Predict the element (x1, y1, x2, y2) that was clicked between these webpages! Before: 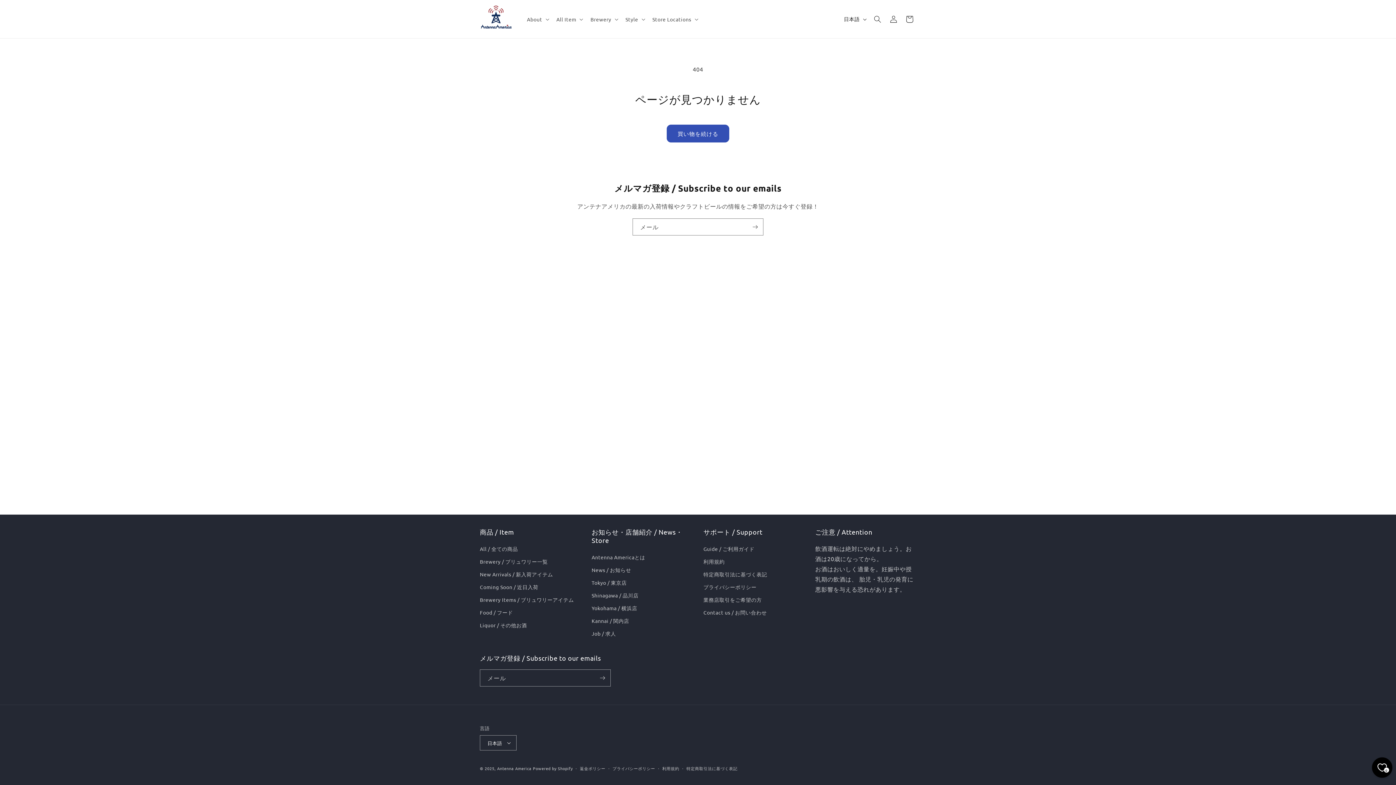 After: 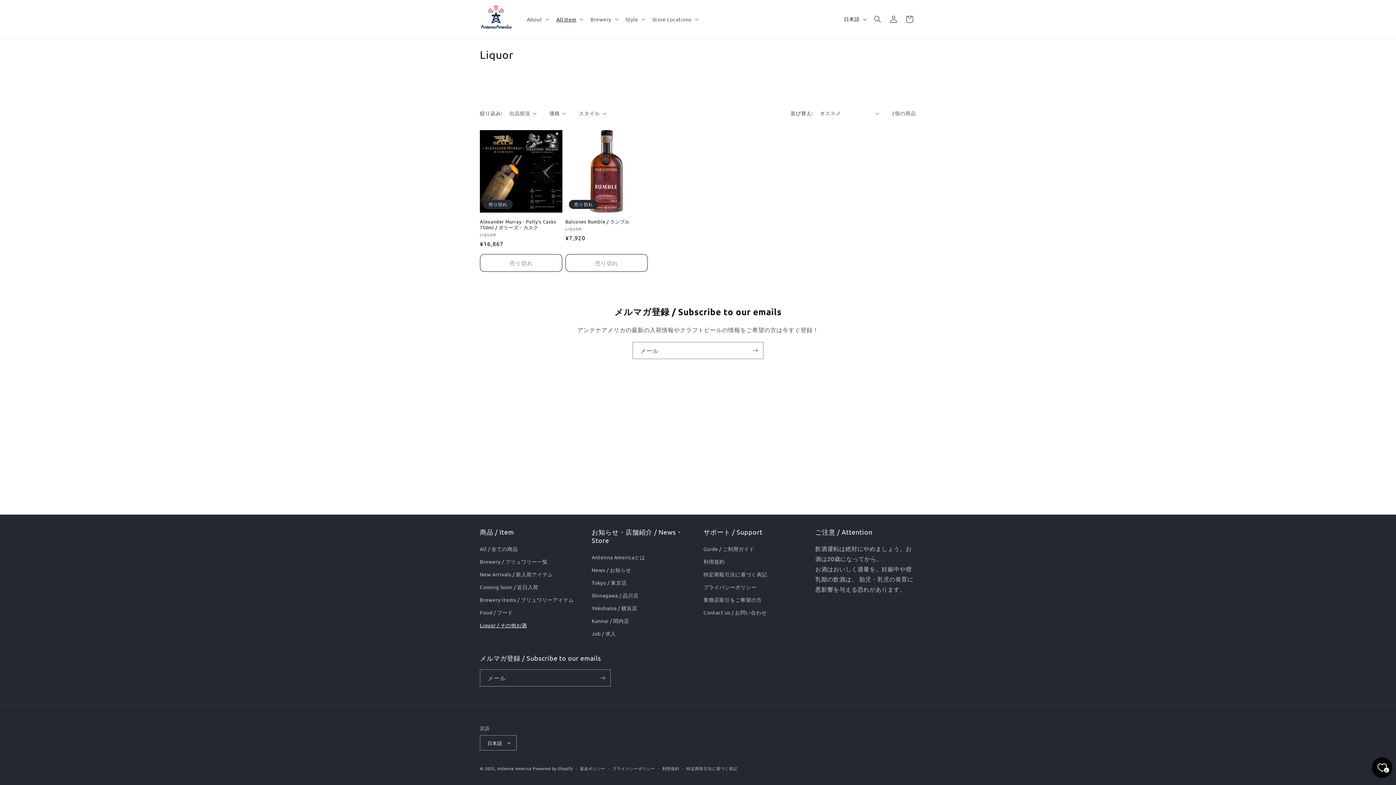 Action: label: Liquor / その他お酒 bbox: (480, 619, 527, 632)